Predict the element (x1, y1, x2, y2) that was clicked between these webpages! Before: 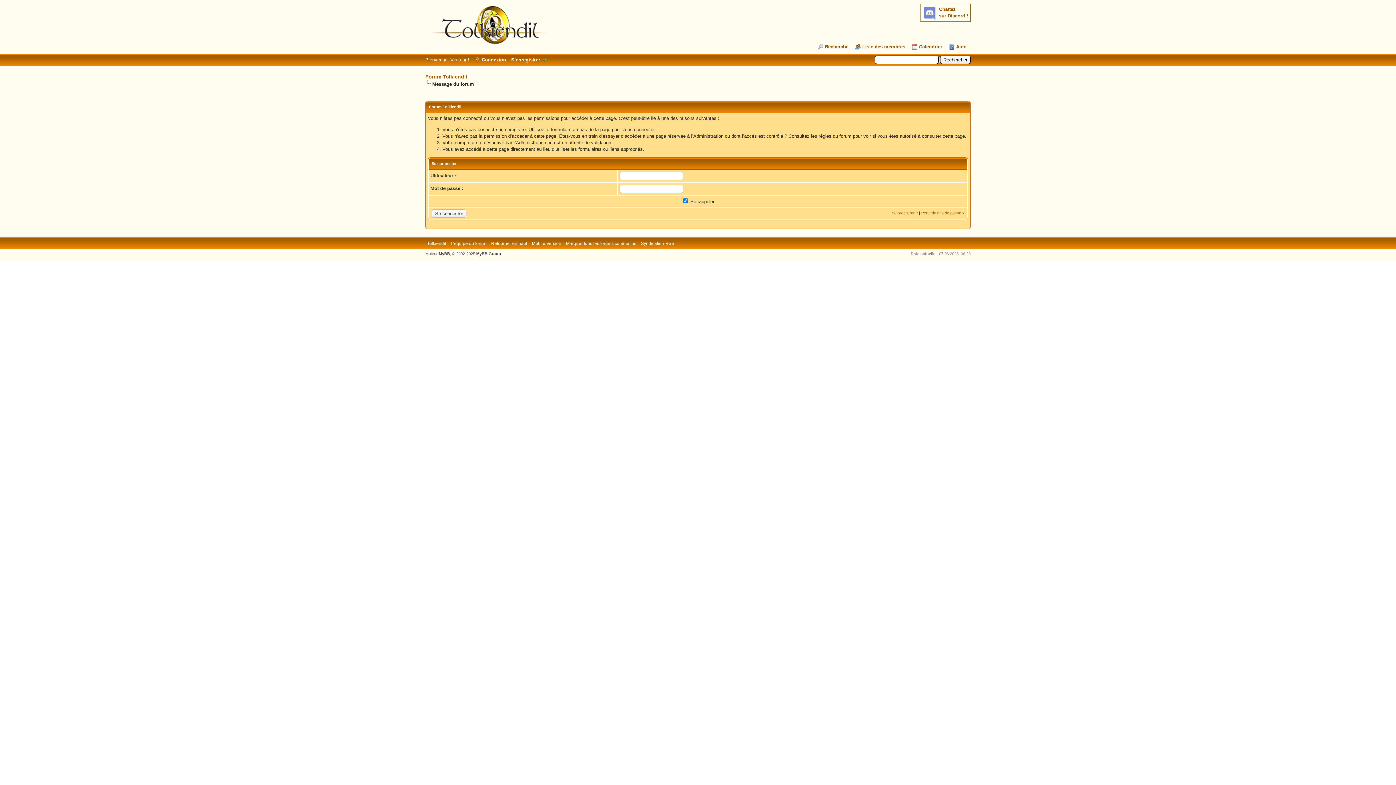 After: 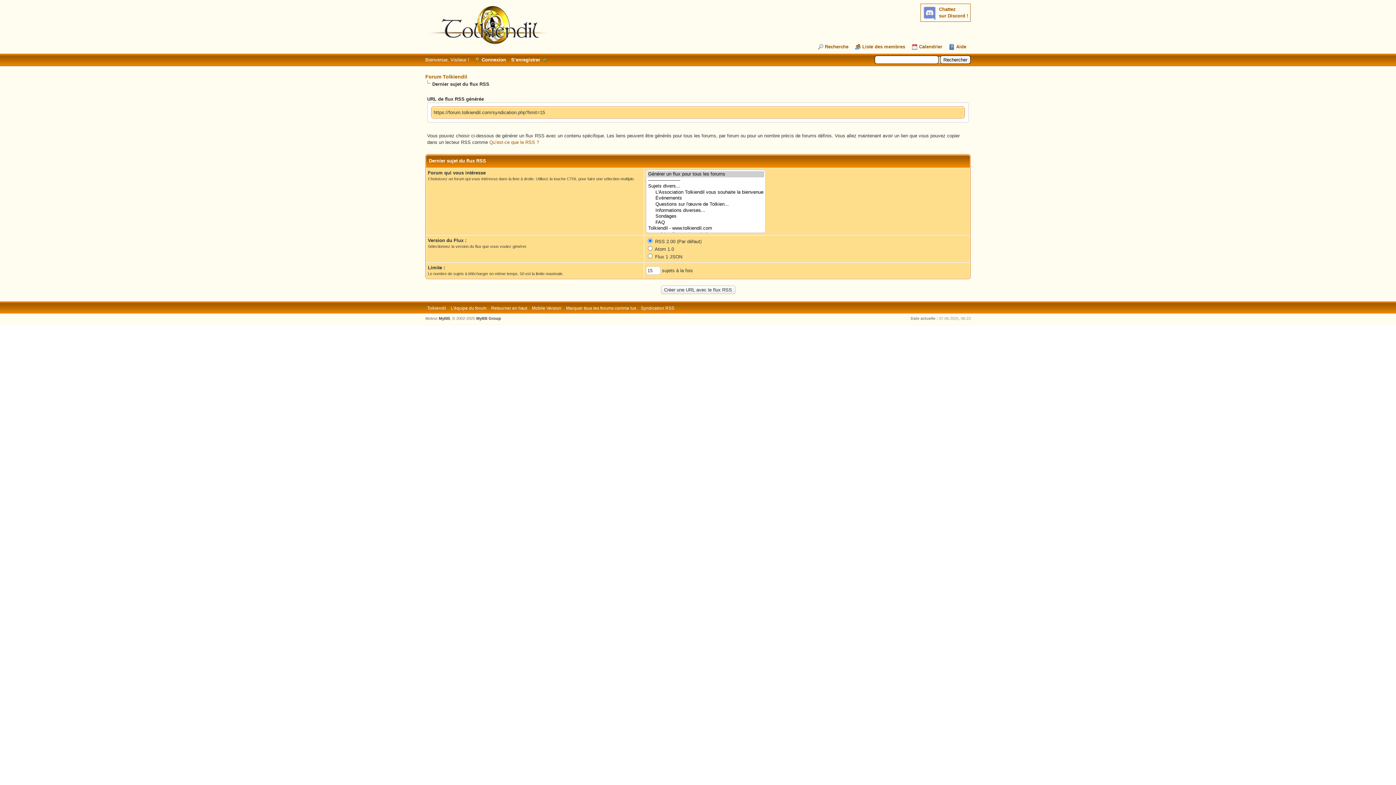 Action: bbox: (641, 241, 674, 246) label: Syndication RSS